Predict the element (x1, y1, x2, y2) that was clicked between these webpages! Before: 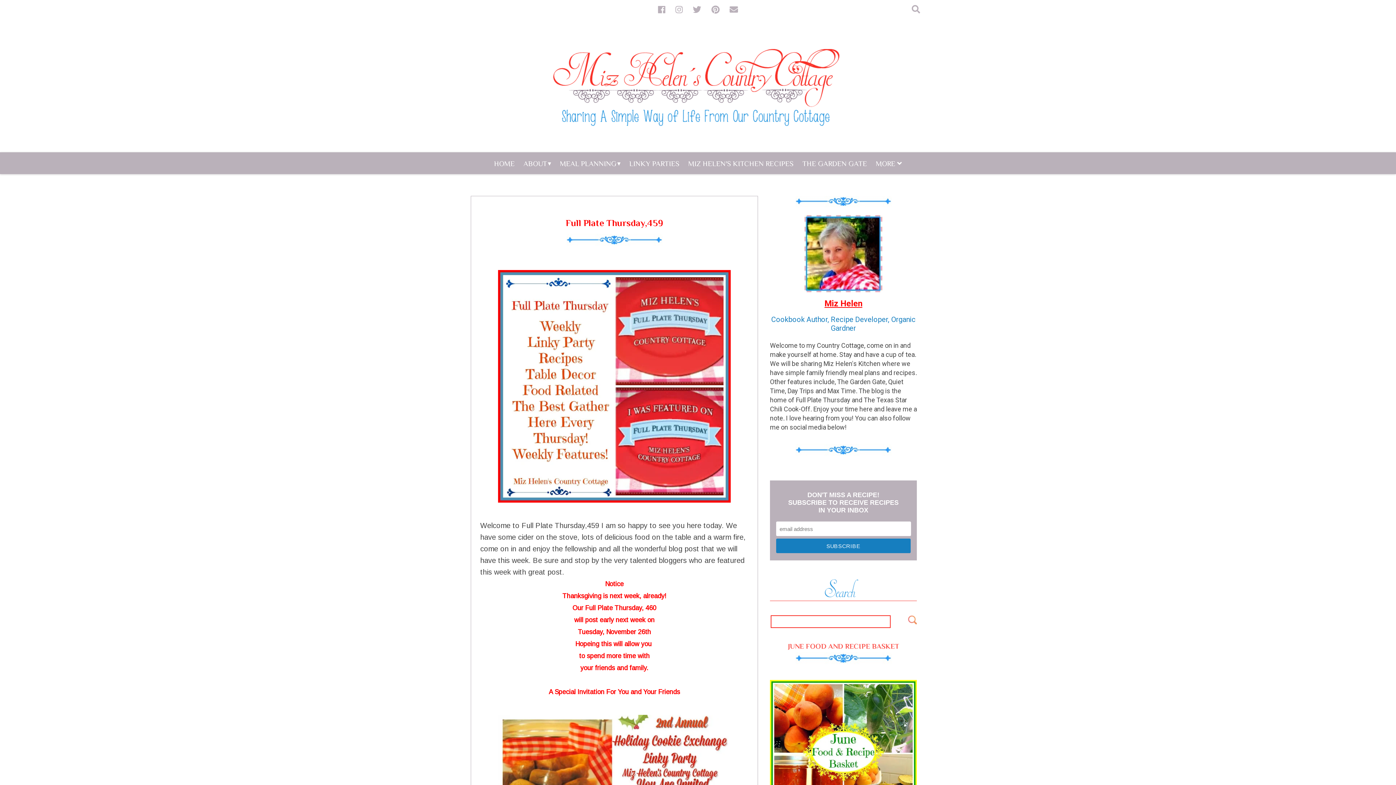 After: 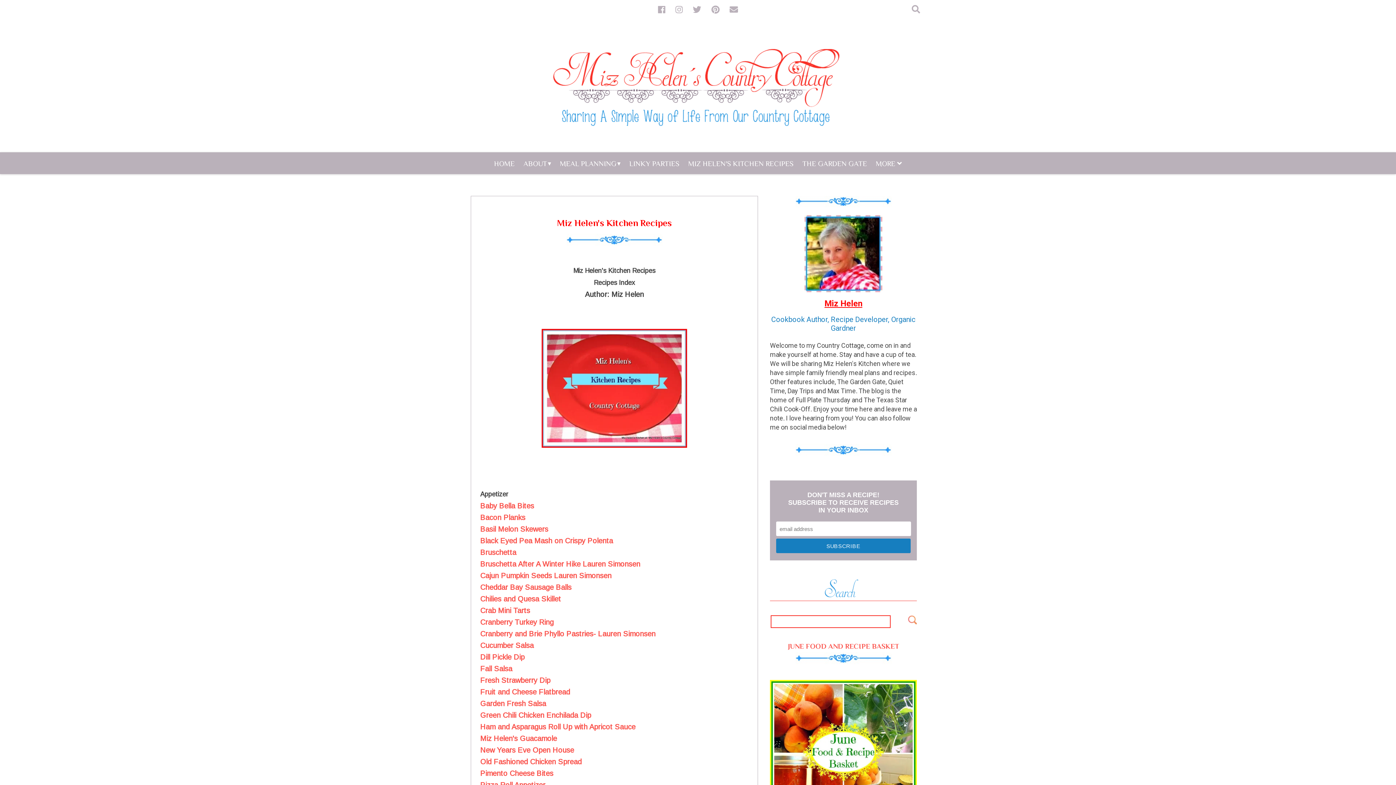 Action: bbox: (684, 152, 798, 174) label: MIZ HELEN'S KITCHEN RECIPES